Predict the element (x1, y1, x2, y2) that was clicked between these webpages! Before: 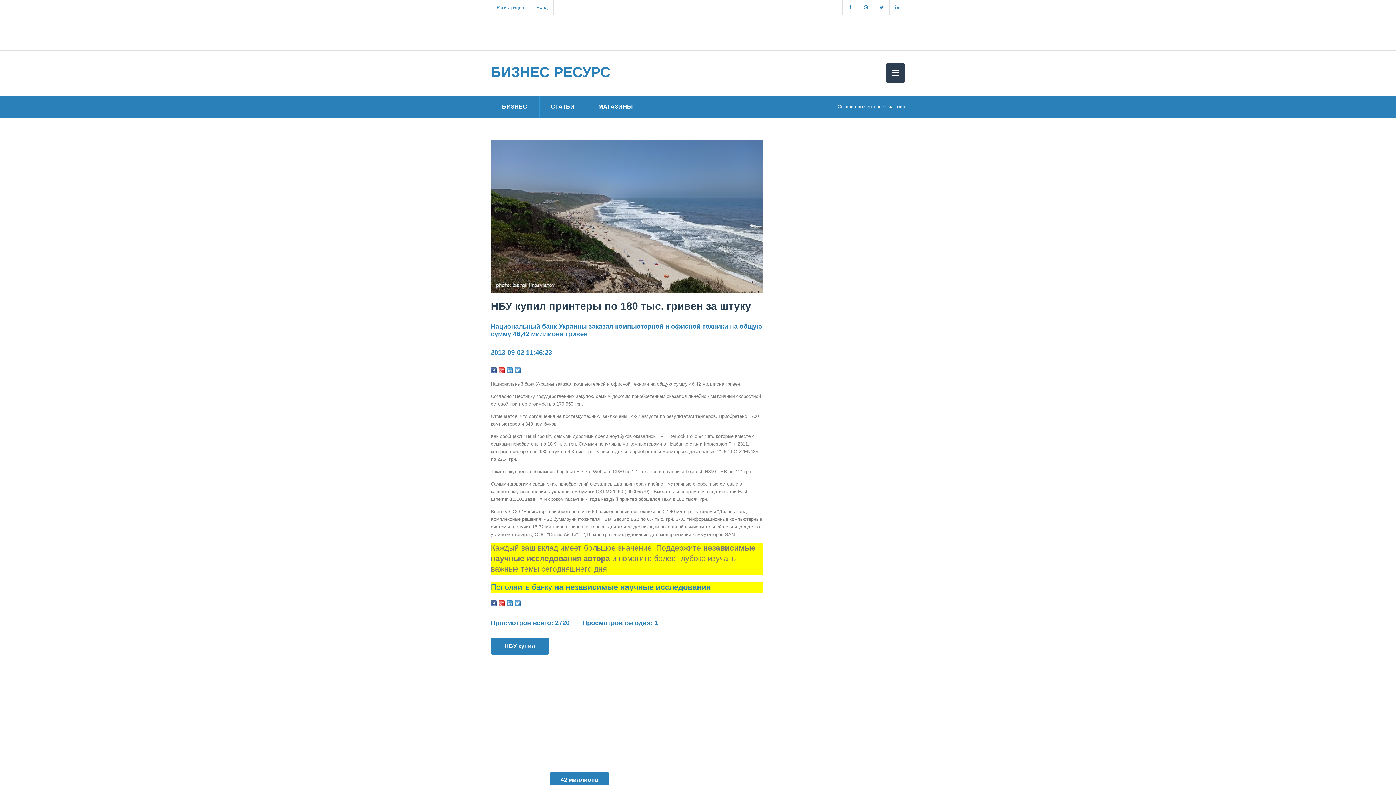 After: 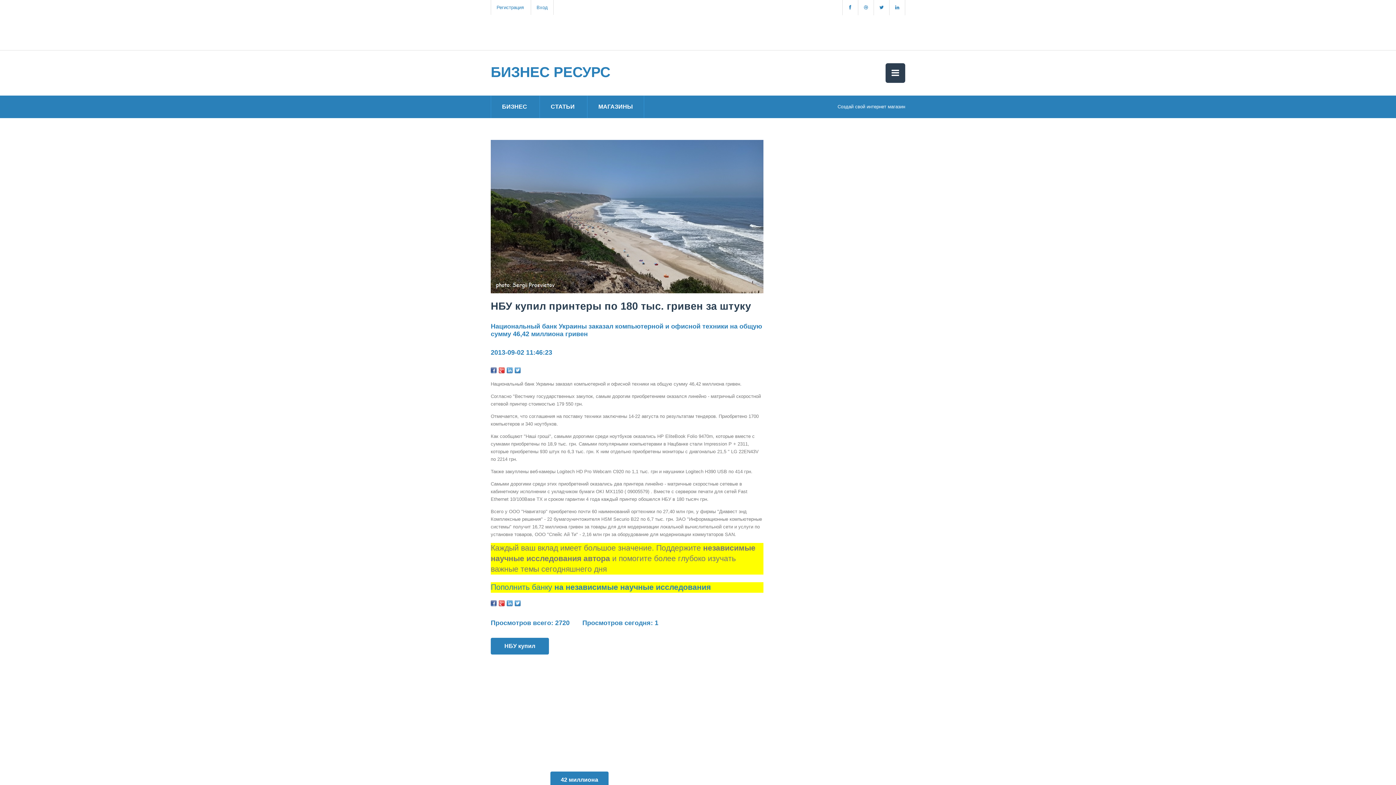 Action: bbox: (506, 600, 512, 606)